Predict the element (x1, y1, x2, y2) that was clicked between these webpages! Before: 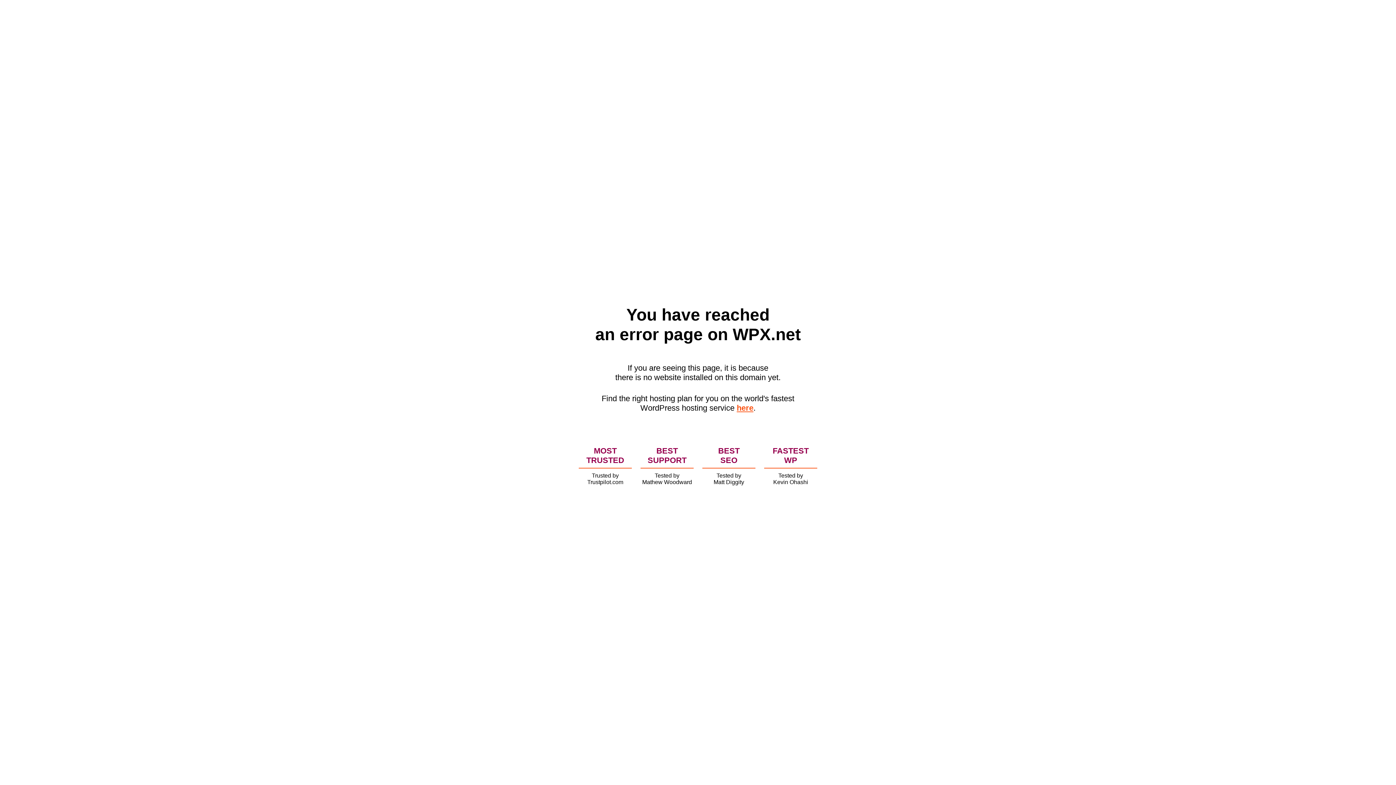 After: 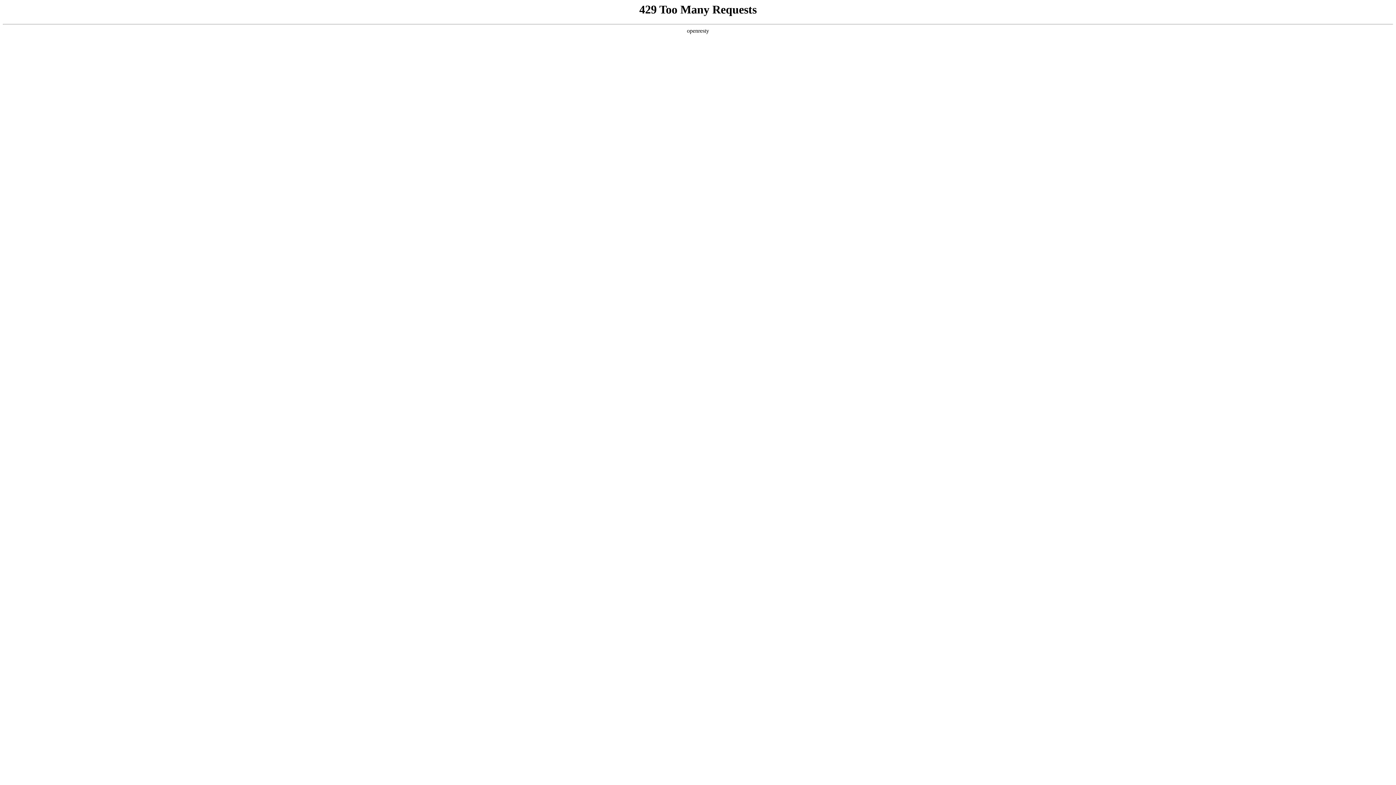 Action: label: here bbox: (736, 403, 753, 412)